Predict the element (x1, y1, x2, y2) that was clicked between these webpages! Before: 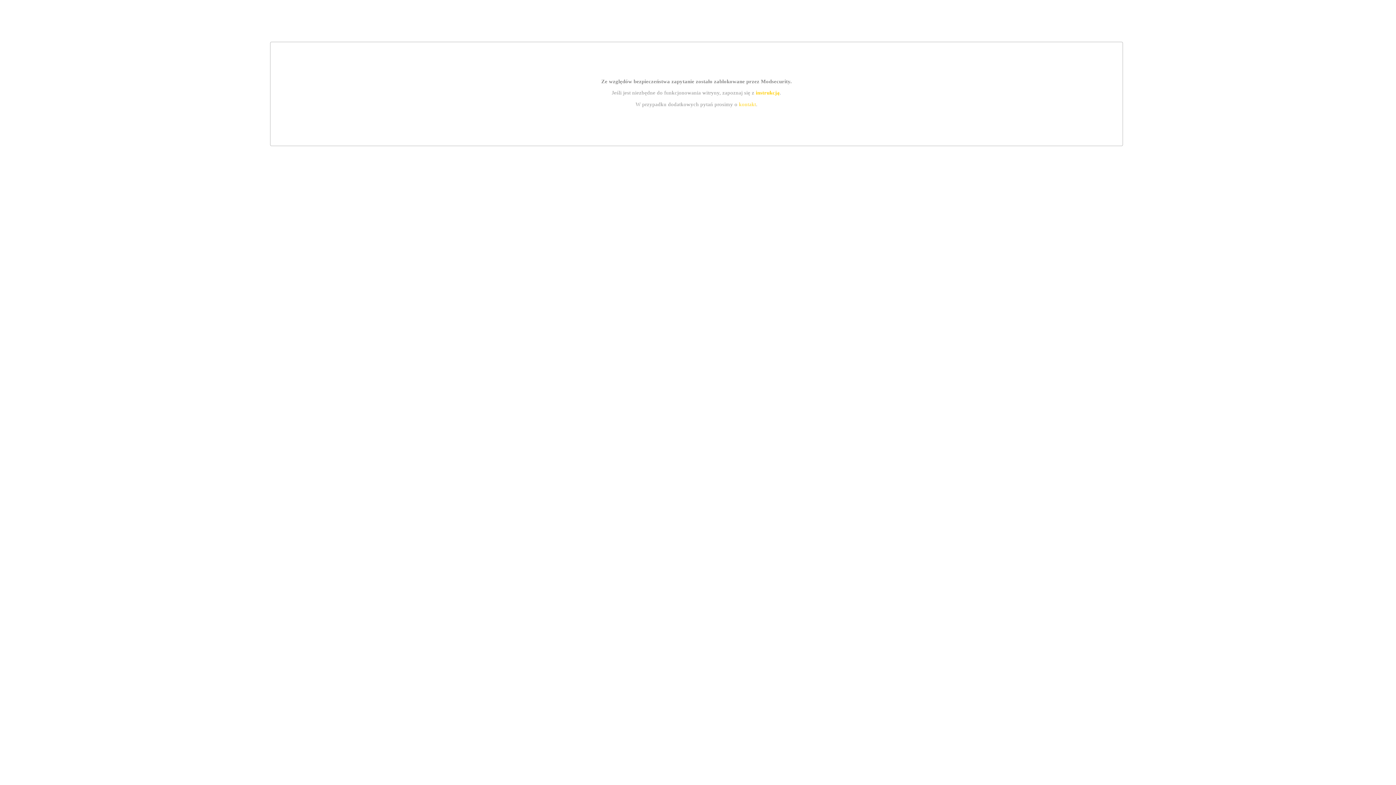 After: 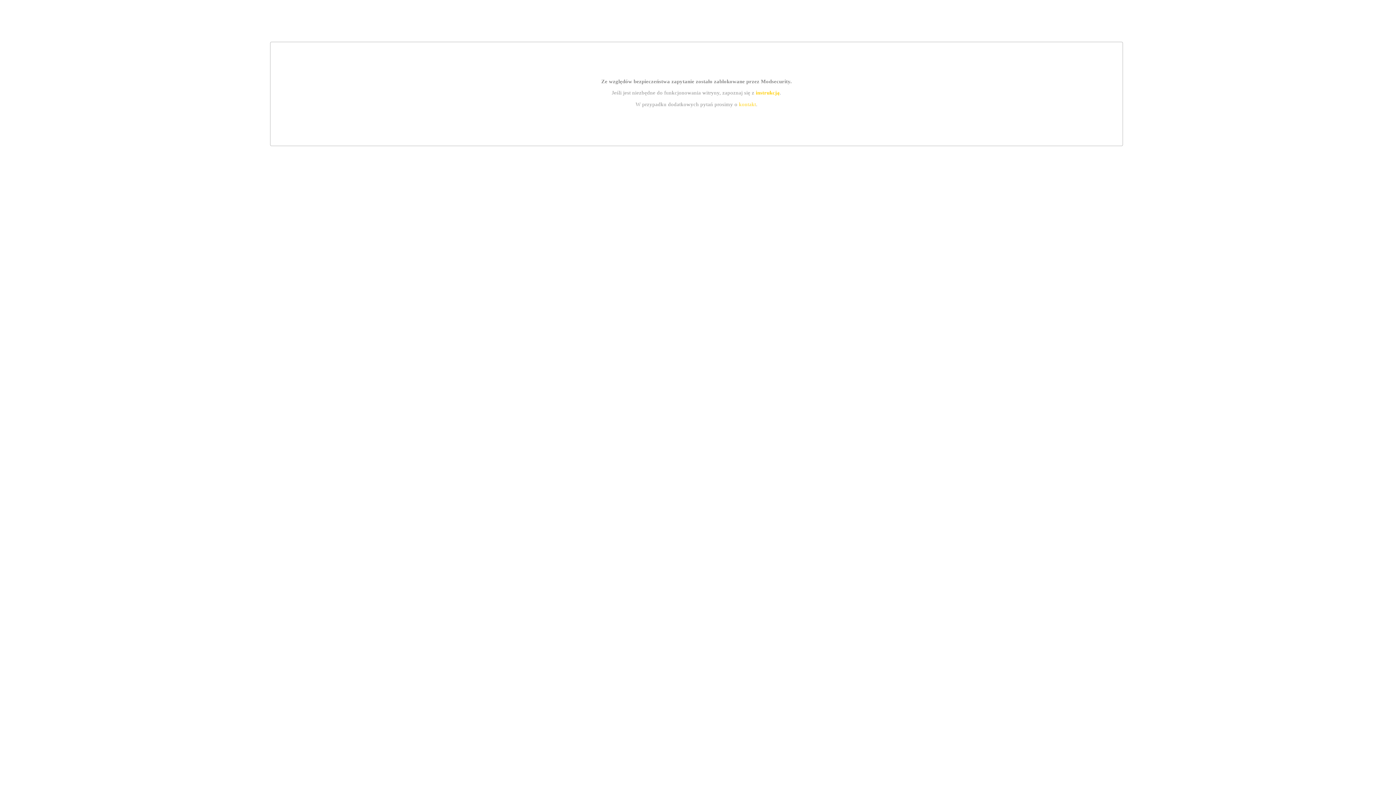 Action: bbox: (755, 89, 779, 95) label: instrukcją